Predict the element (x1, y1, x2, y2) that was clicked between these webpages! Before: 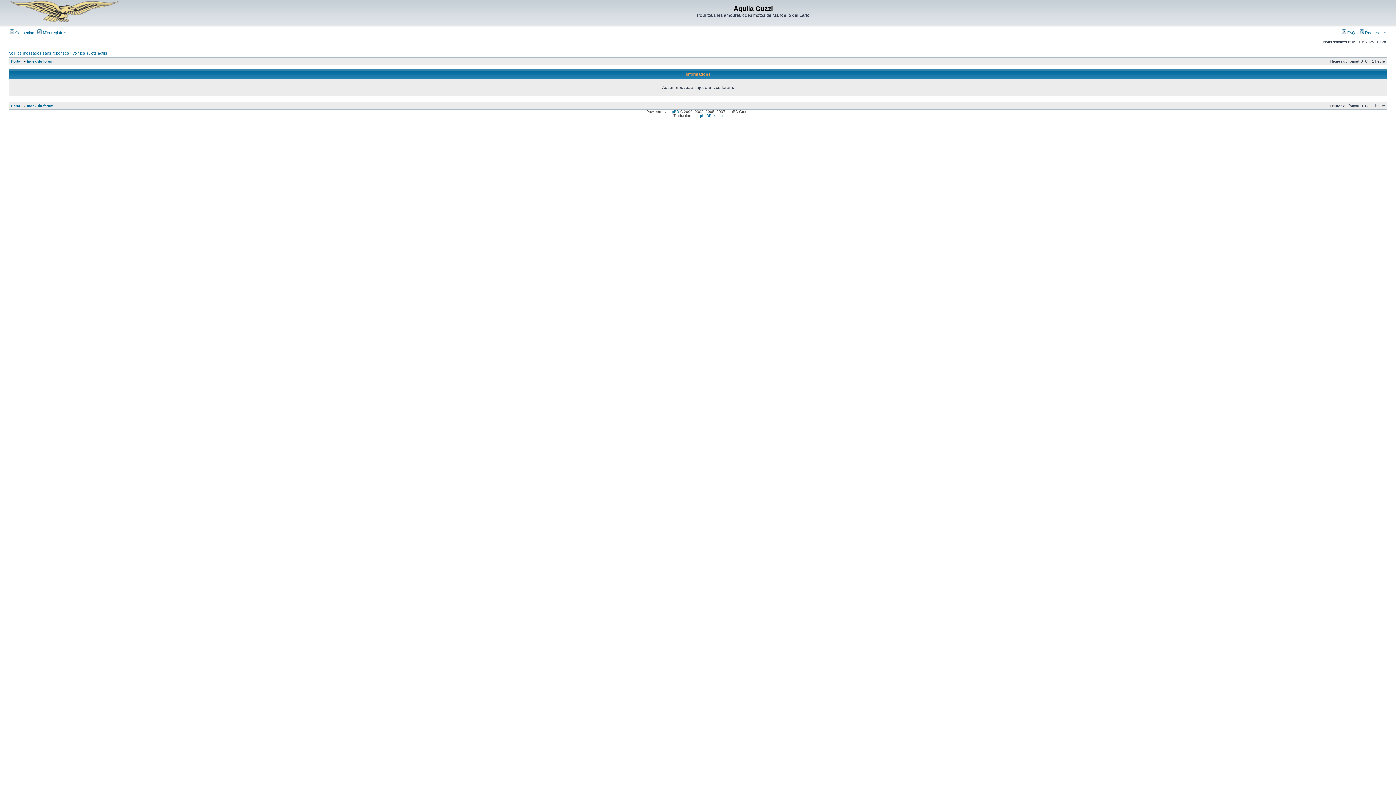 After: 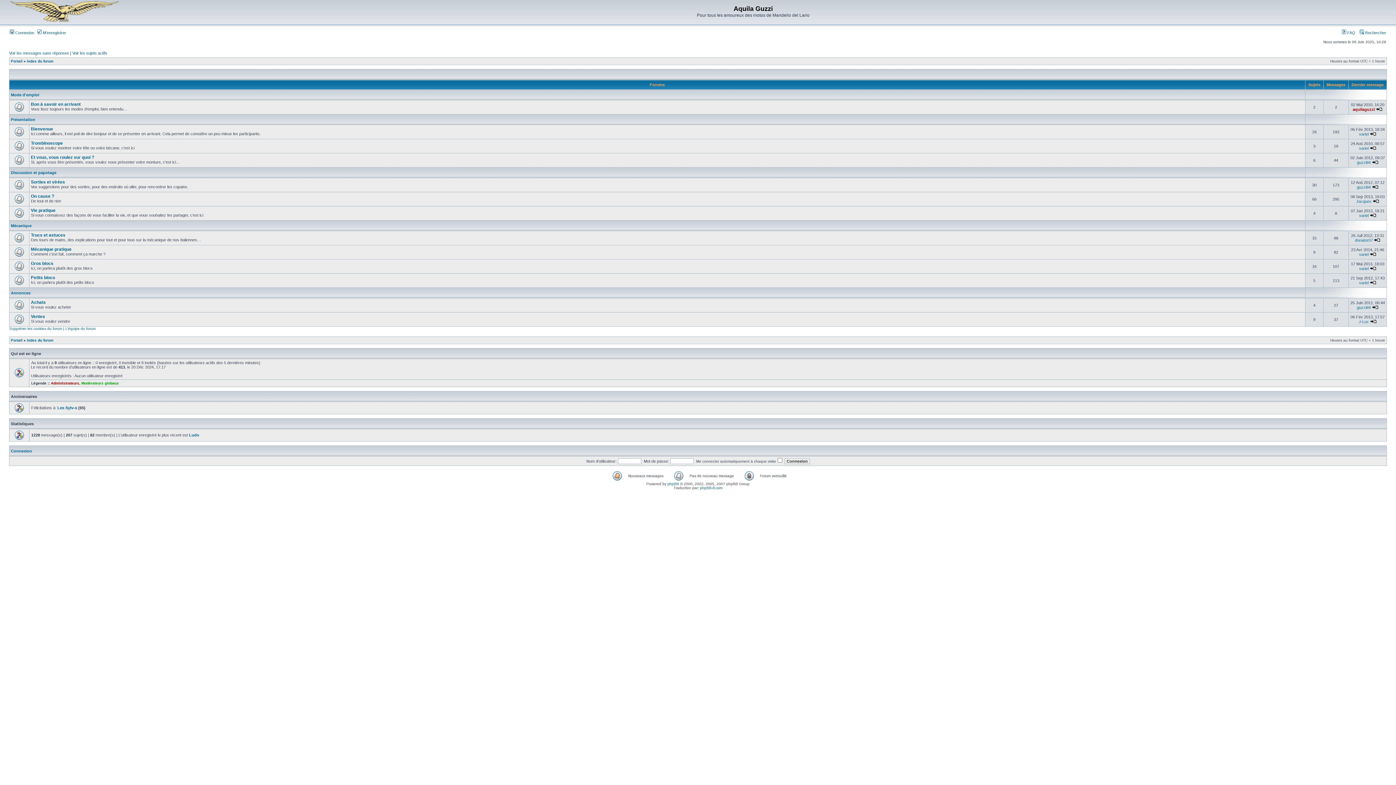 Action: bbox: (26, 104, 53, 108) label: Index du forum